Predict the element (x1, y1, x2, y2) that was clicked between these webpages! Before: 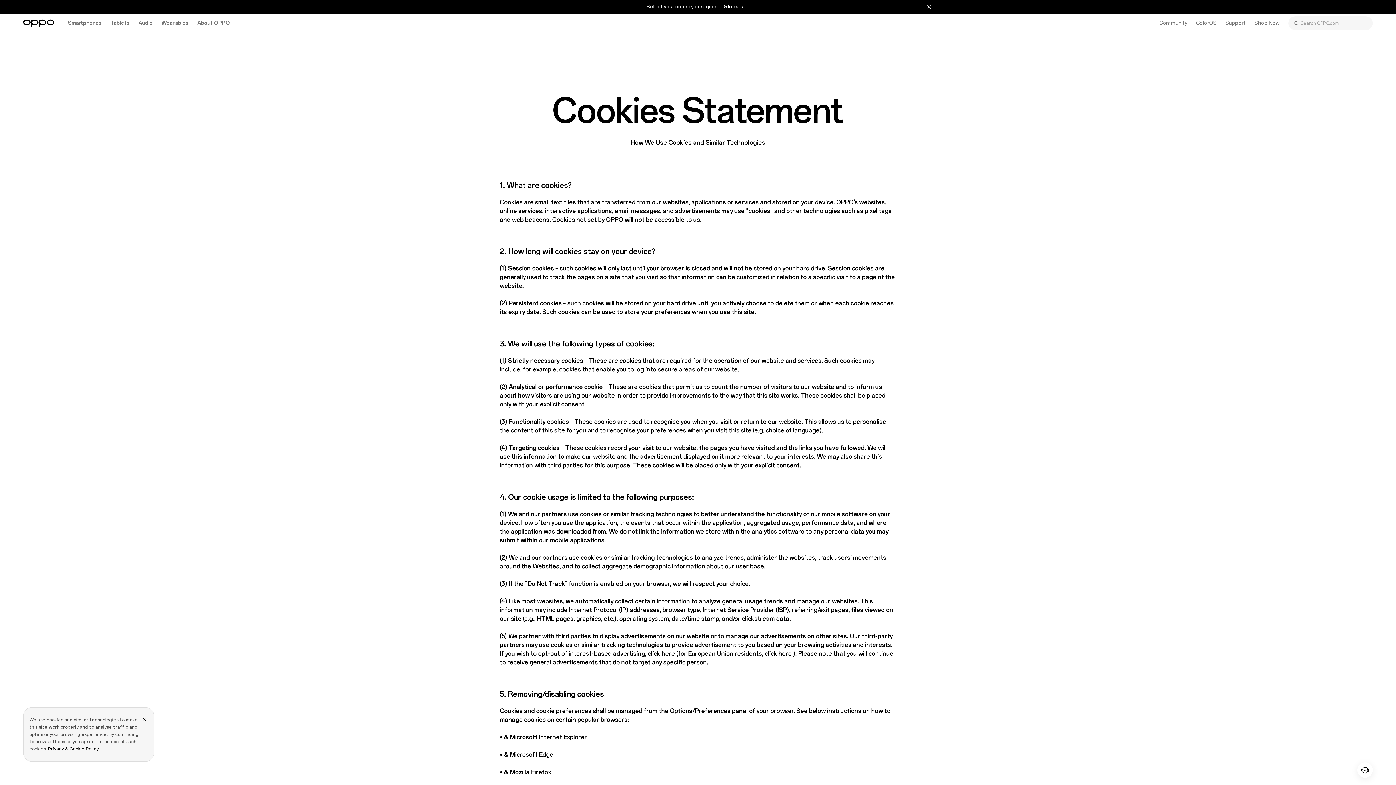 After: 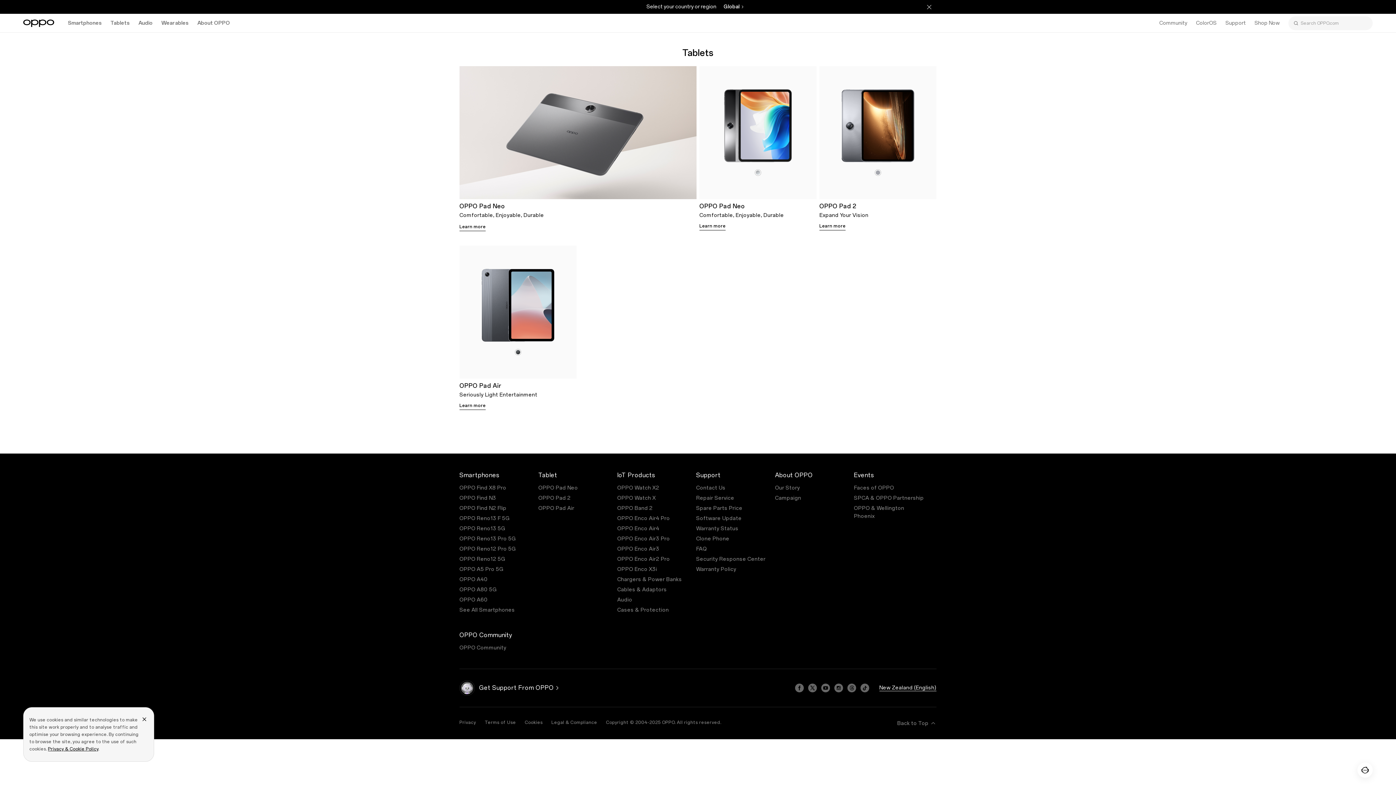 Action: bbox: (106, 13, 134, 32) label: Tablets